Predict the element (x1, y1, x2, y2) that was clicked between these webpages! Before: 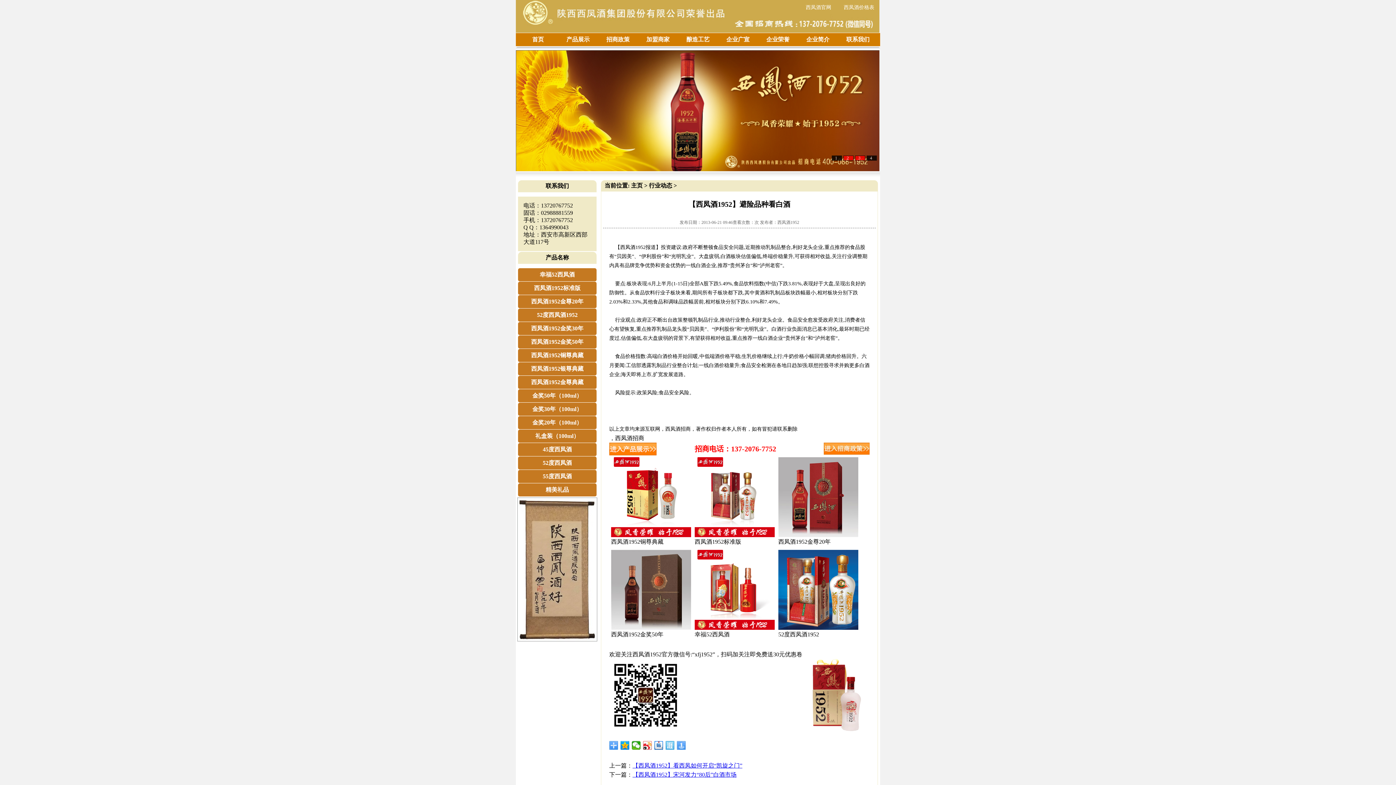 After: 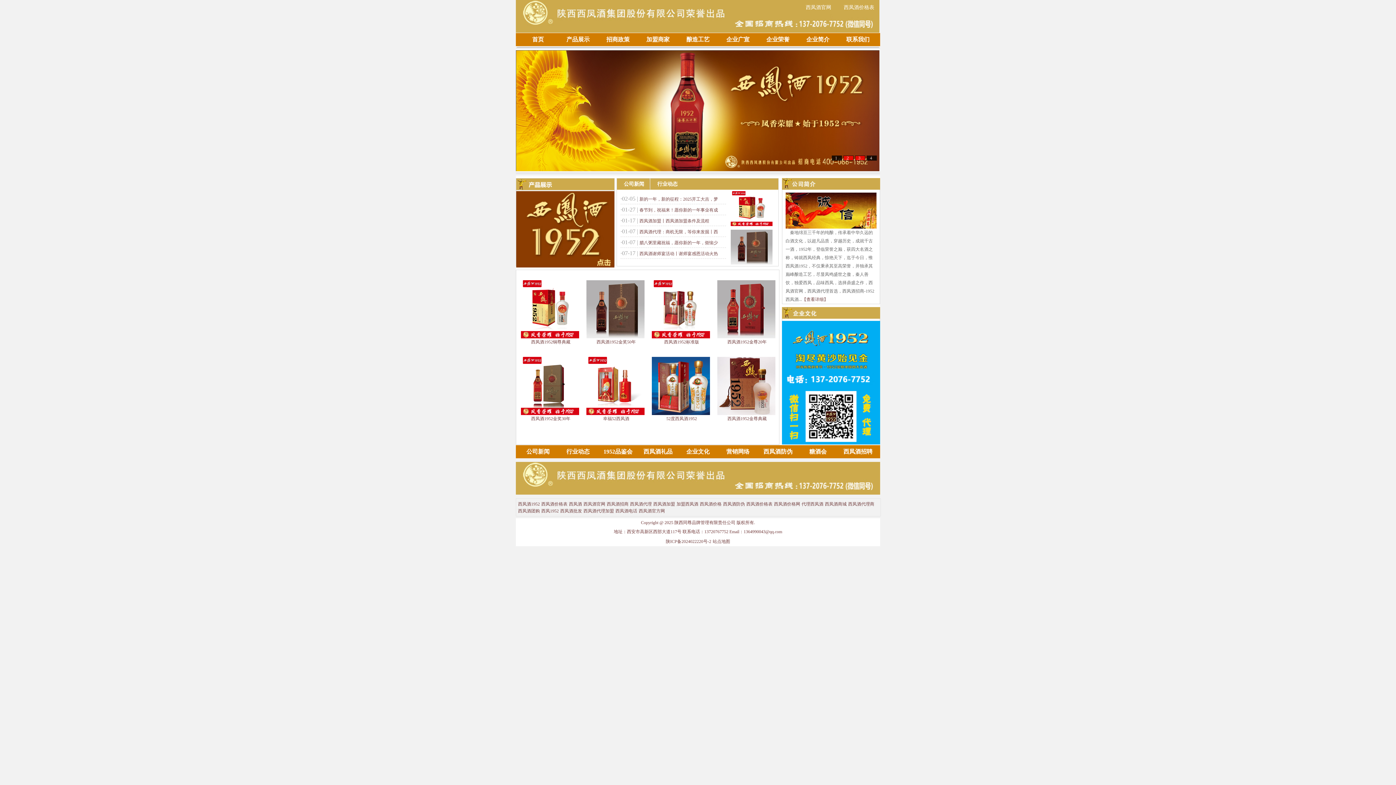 Action: bbox: (631, 182, 642, 188) label: 主页